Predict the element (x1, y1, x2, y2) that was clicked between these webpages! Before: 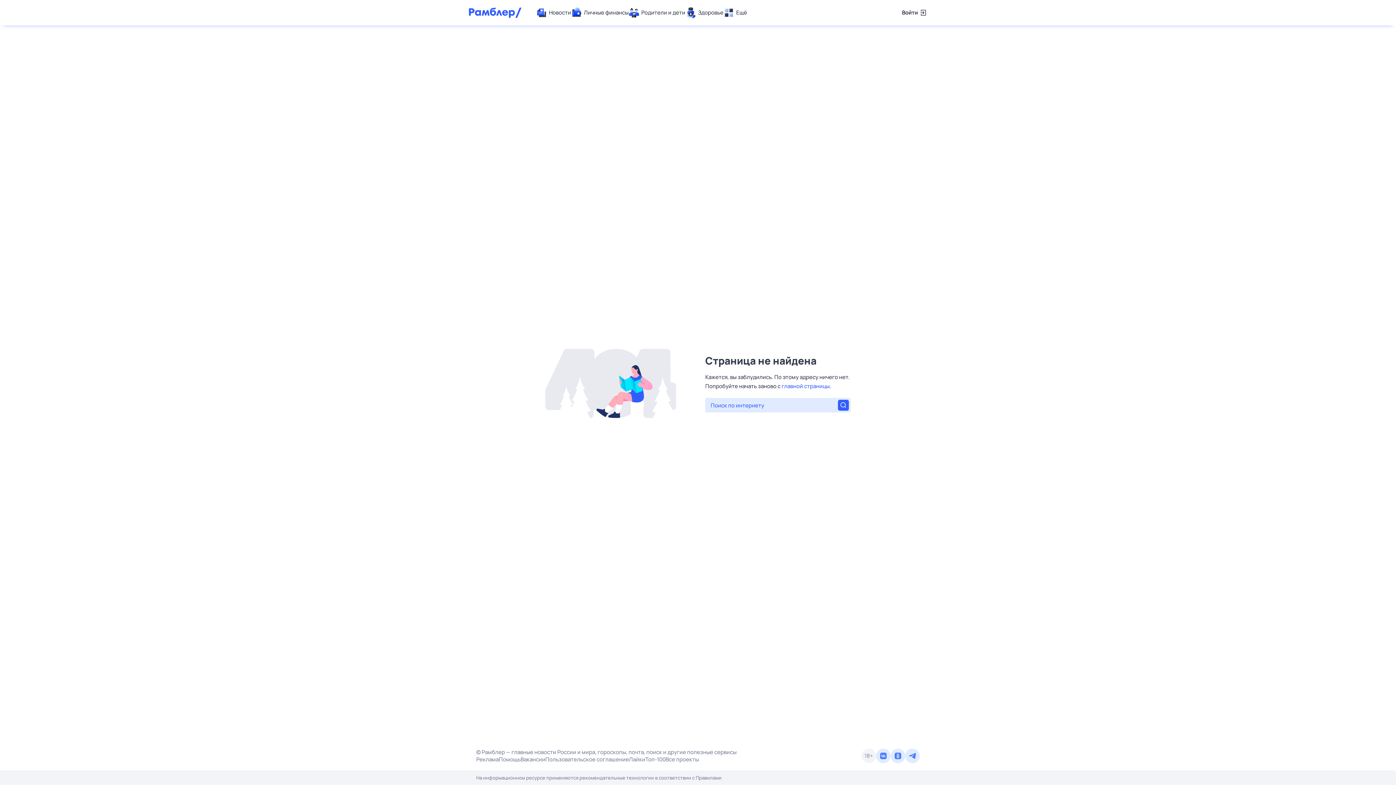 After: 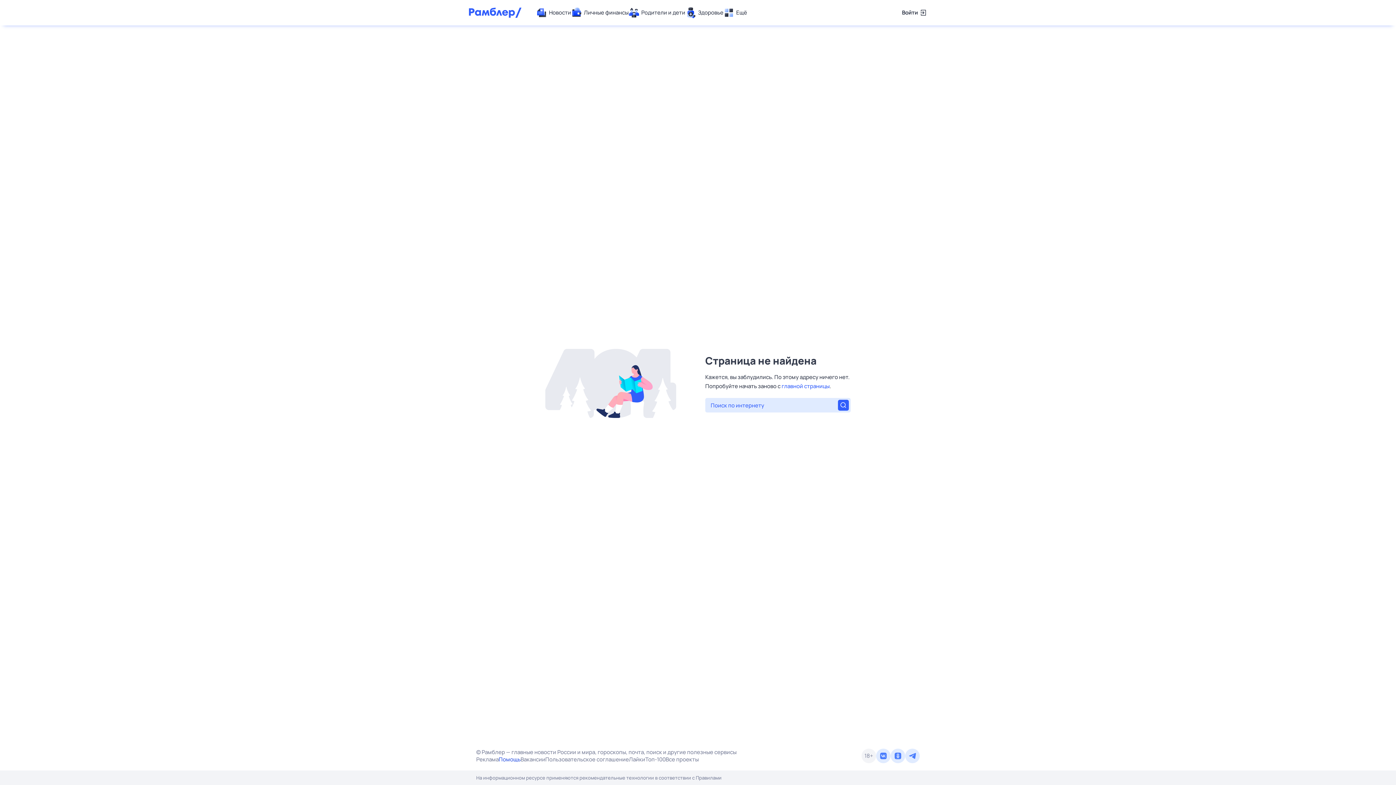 Action: label: Помощь bbox: (498, 756, 520, 763)